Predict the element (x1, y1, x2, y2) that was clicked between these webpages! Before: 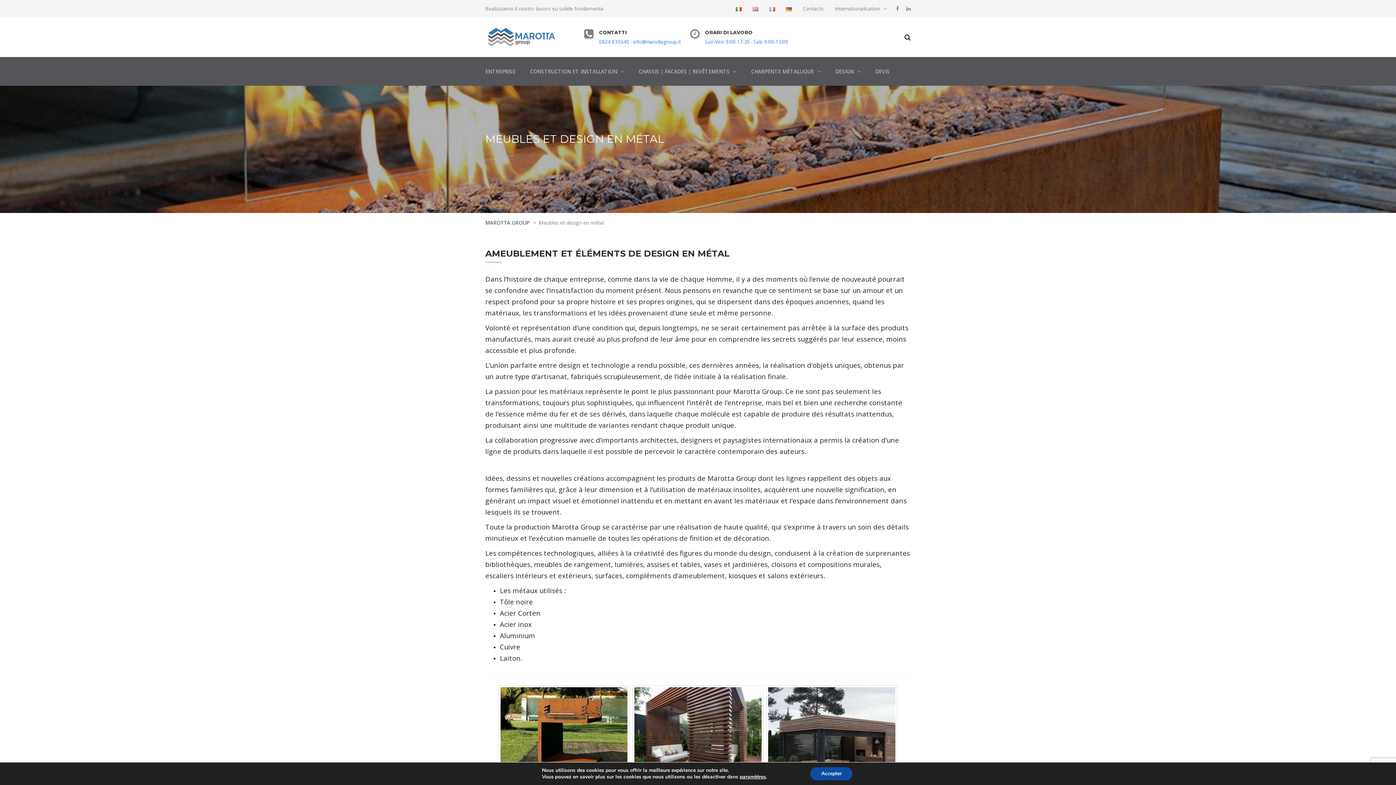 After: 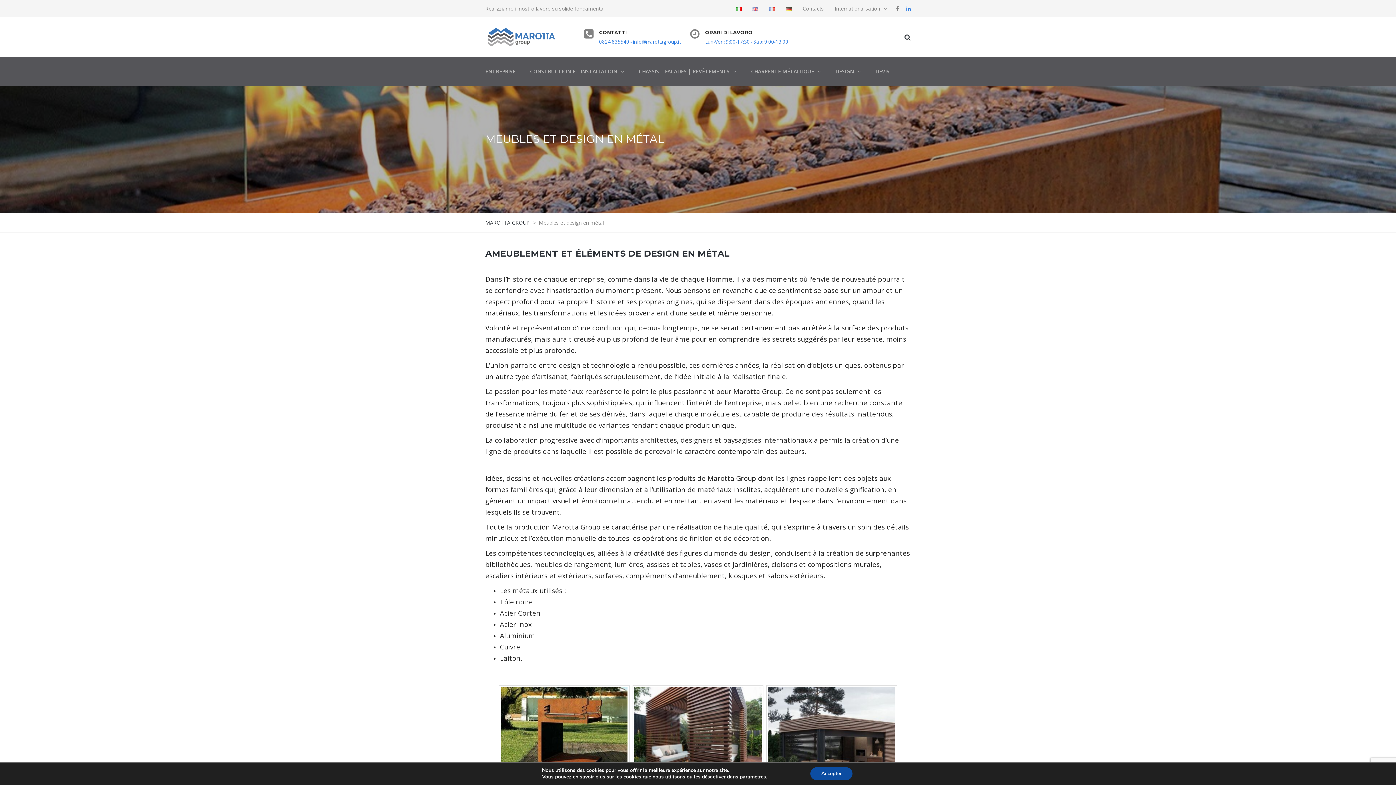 Action: bbox: (902, 0, 910, 17)